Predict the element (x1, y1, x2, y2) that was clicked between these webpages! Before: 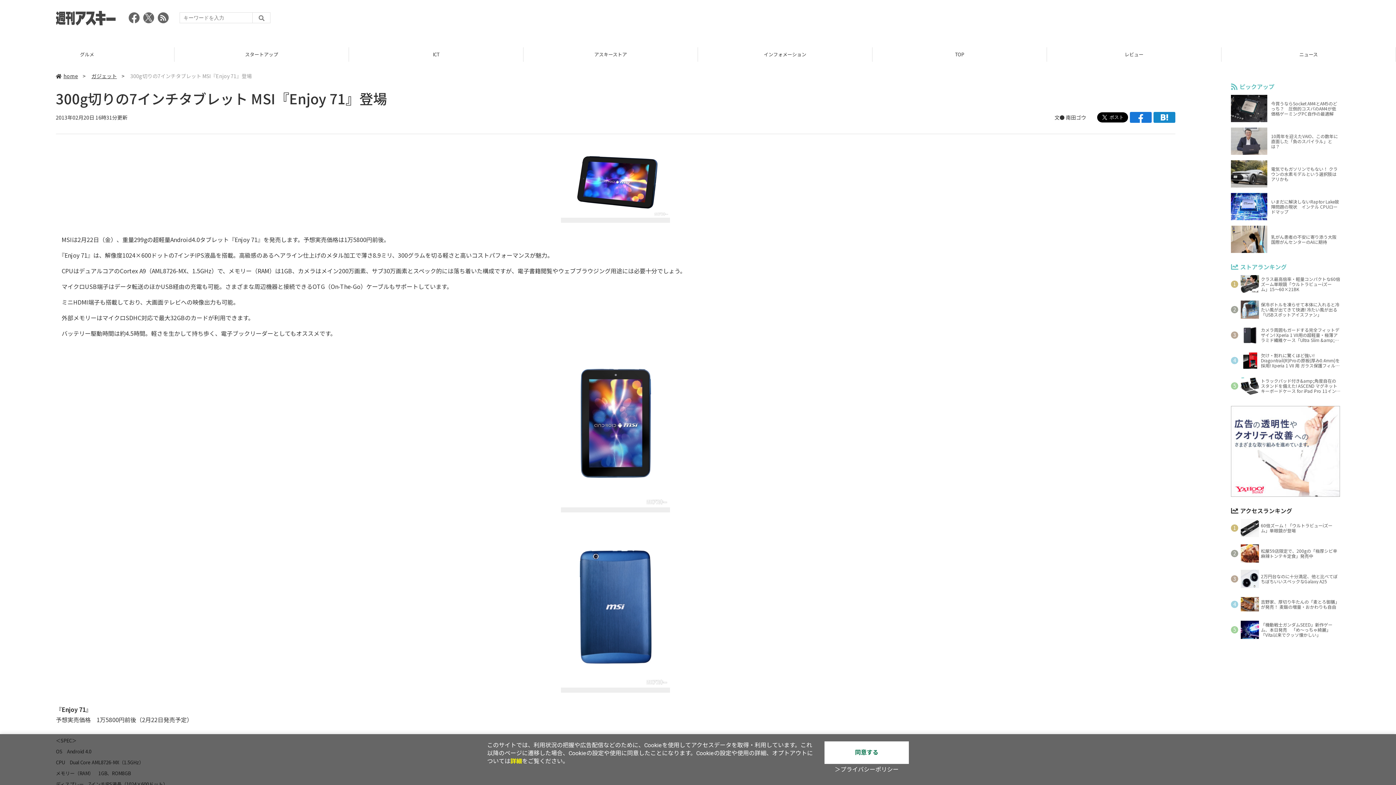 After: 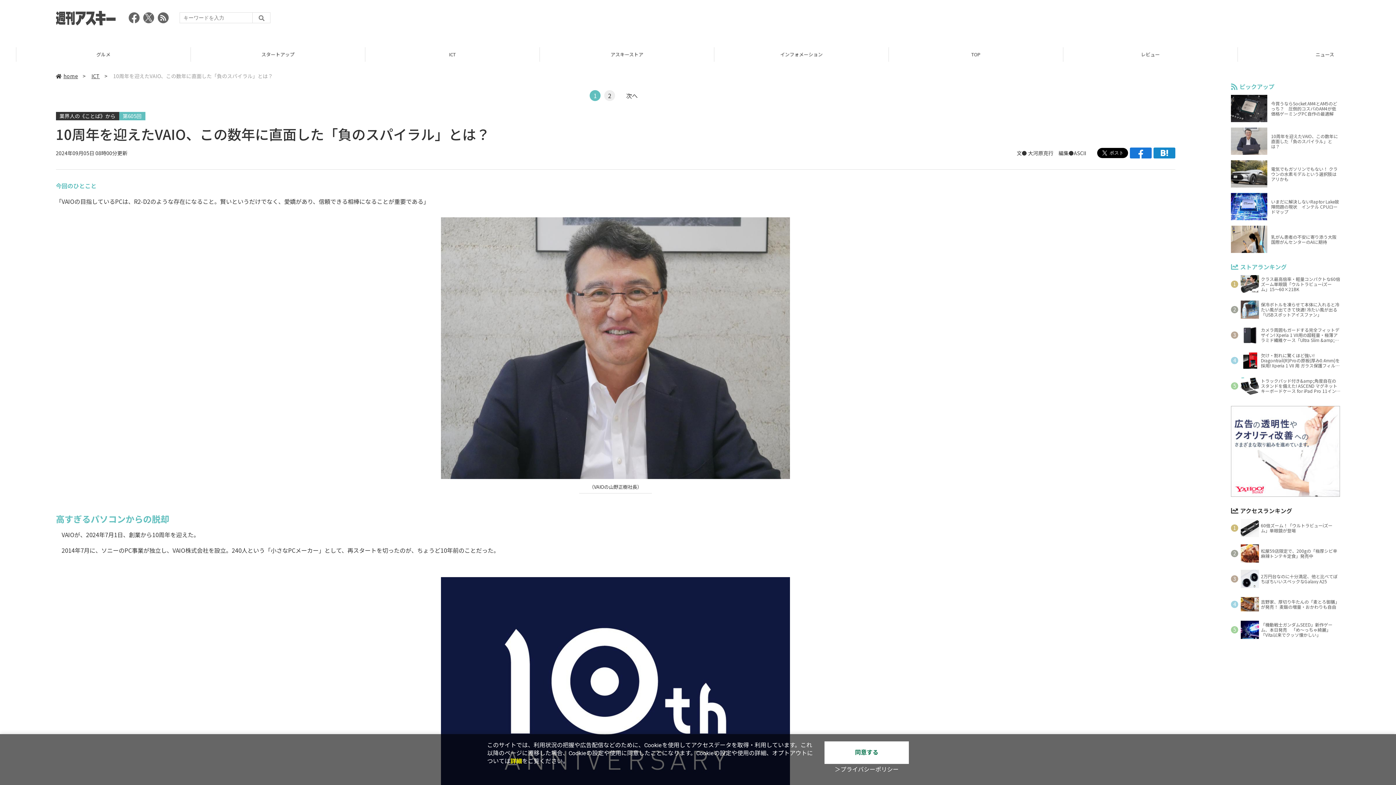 Action: bbox: (1231, 127, 1340, 154) label: 10周年を迎えたVAIO、この数年に直面した「負のスパイラル」とは？